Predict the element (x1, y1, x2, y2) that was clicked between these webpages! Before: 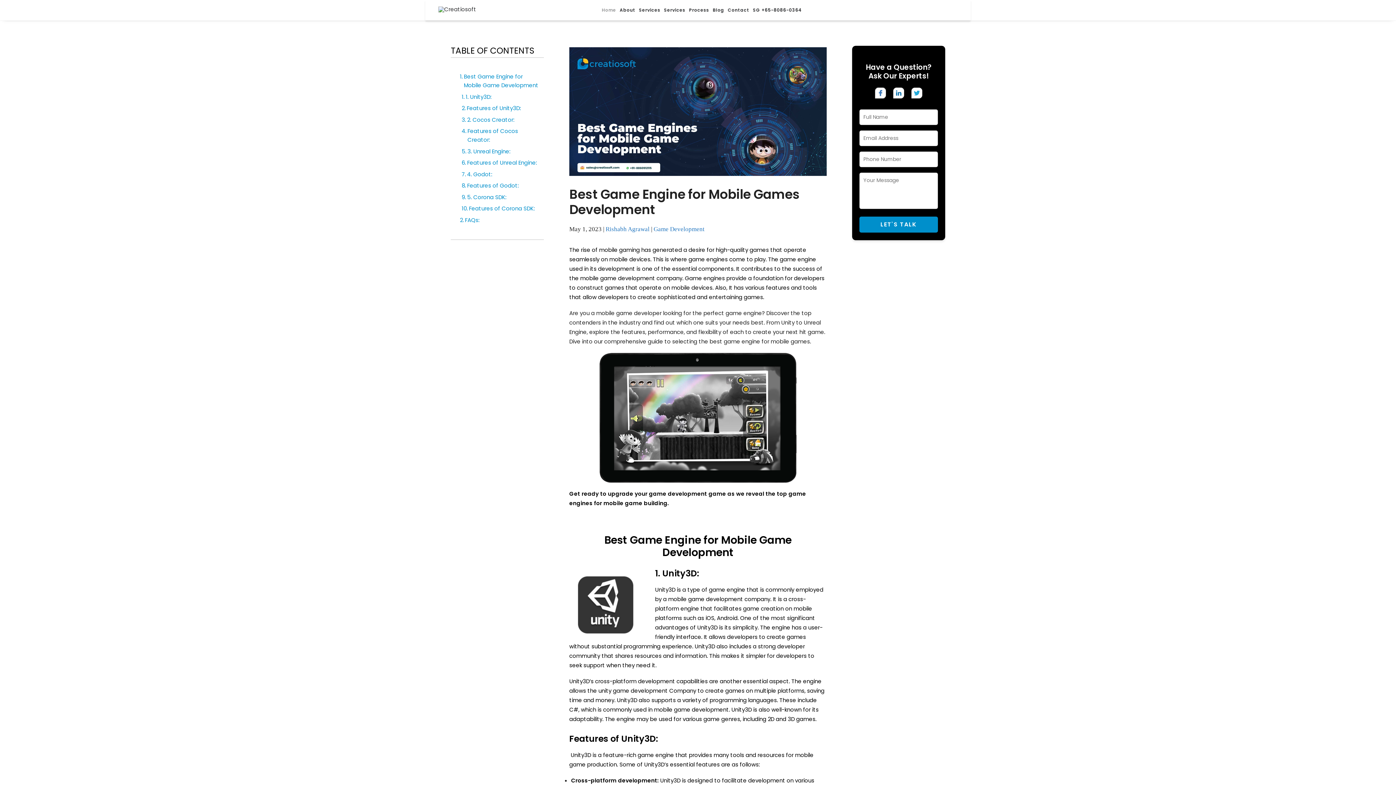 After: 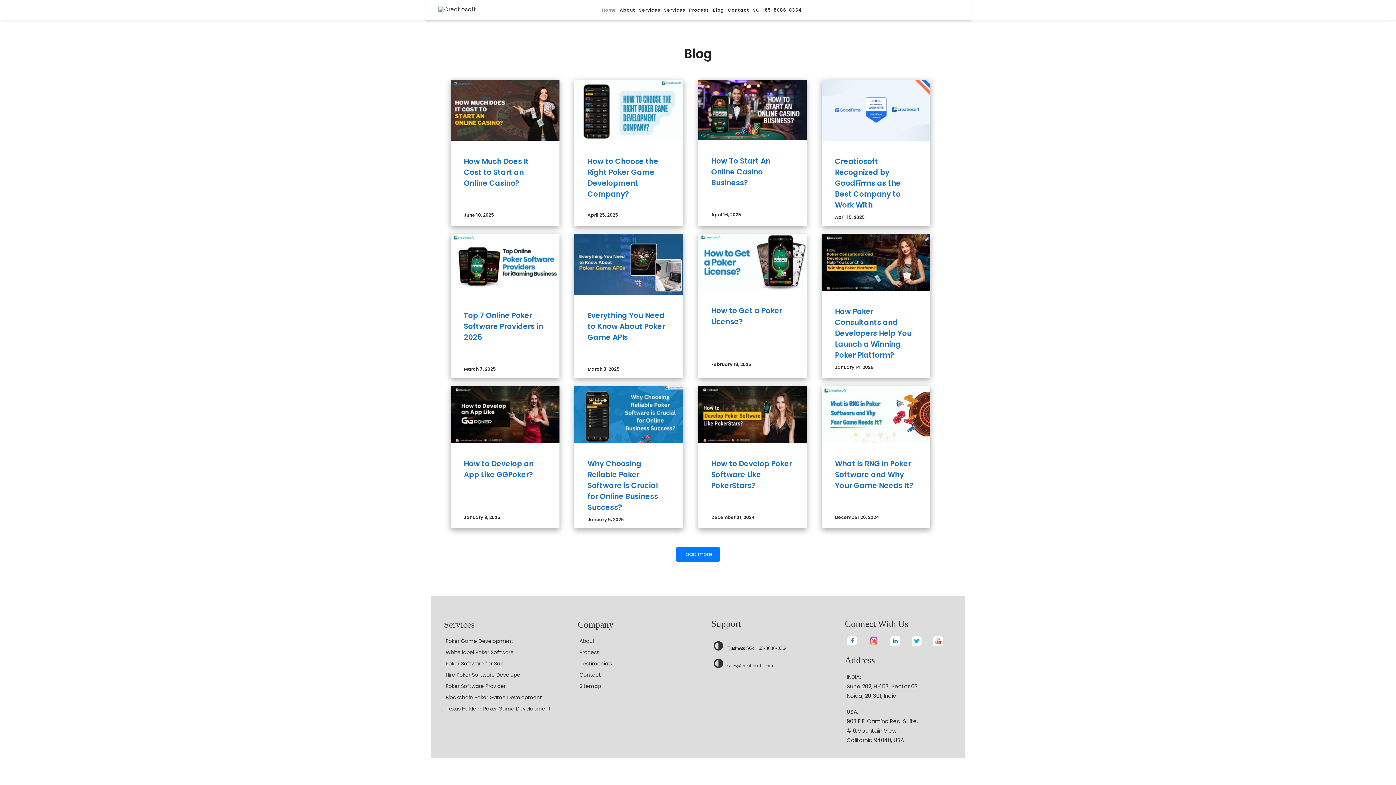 Action: bbox: (711, 0, 726, 20) label: Blog